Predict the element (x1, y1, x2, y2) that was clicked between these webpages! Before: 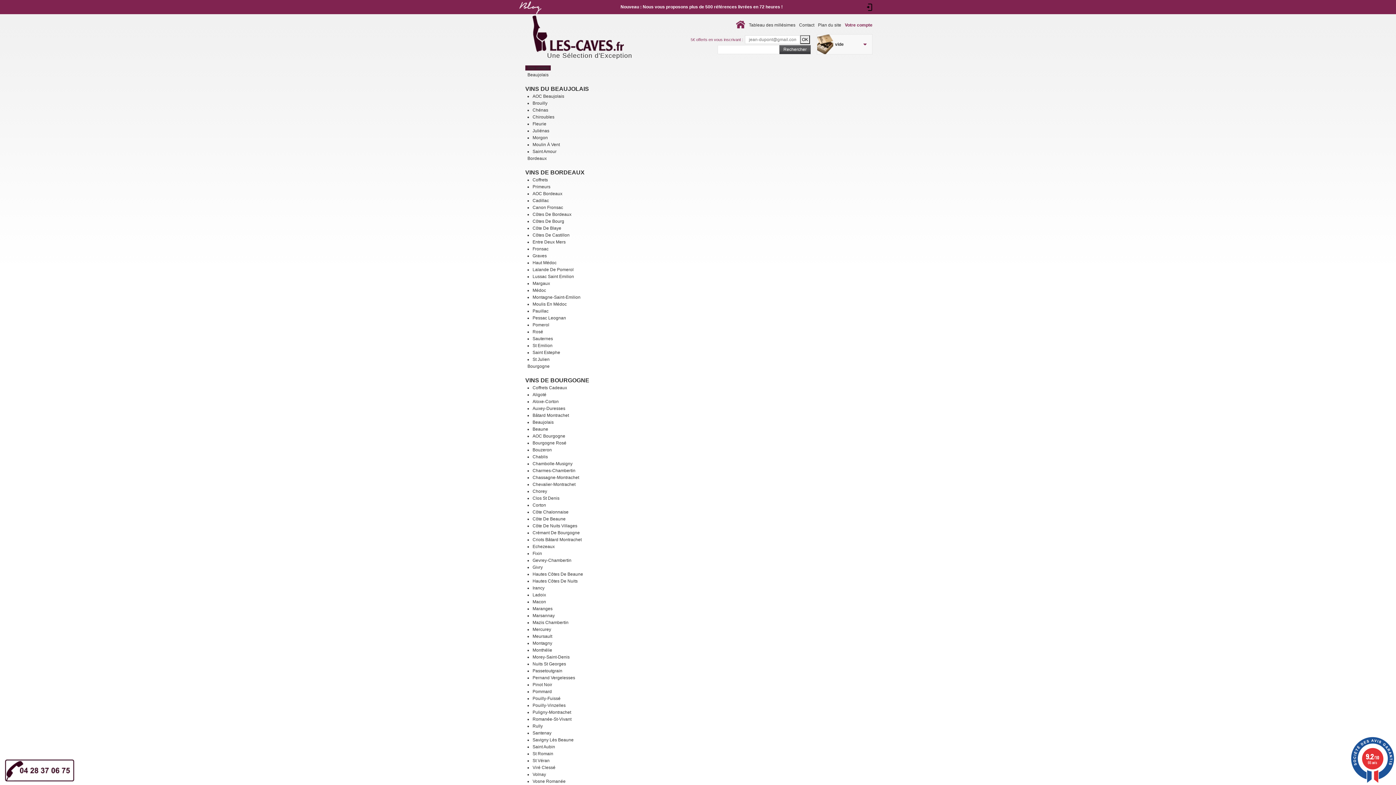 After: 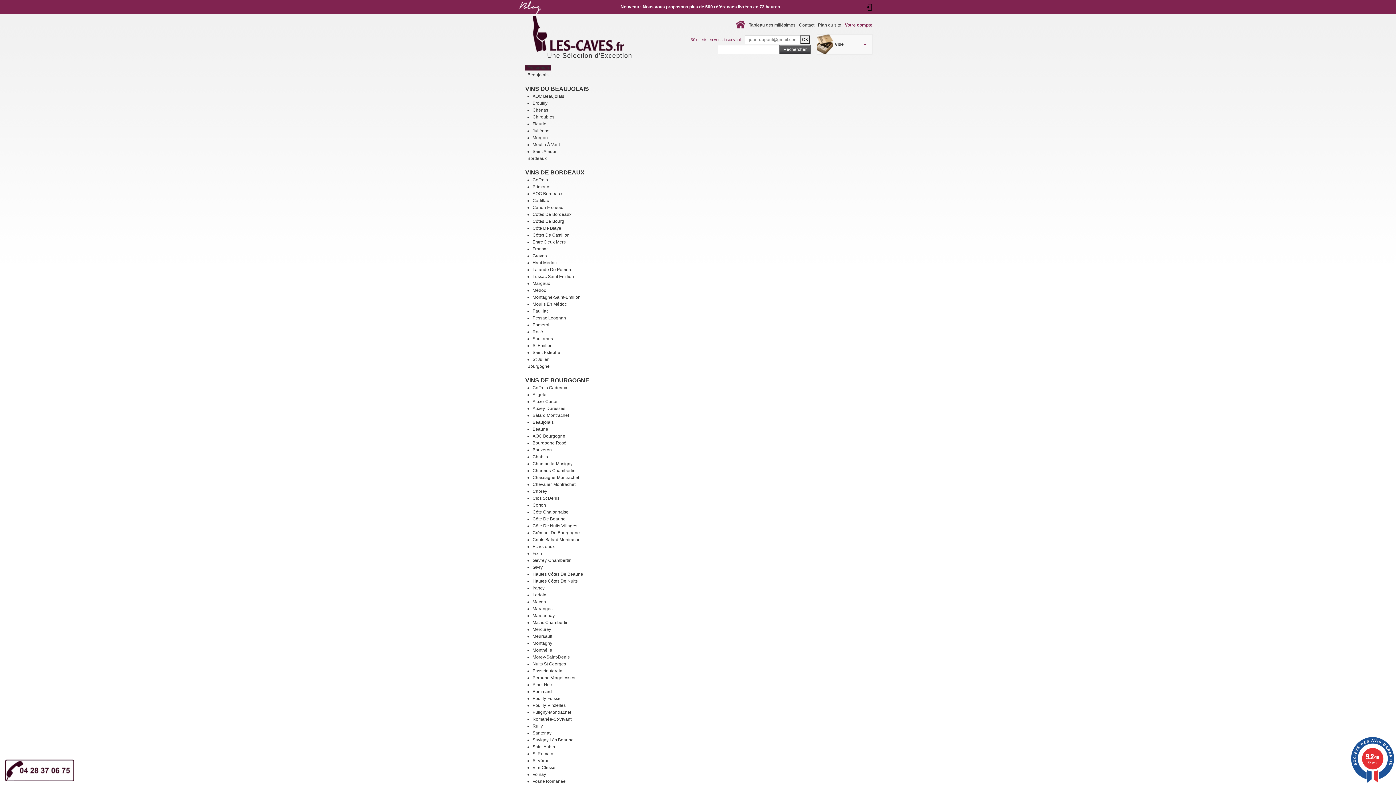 Action: label: St Romain bbox: (532, 751, 553, 756)